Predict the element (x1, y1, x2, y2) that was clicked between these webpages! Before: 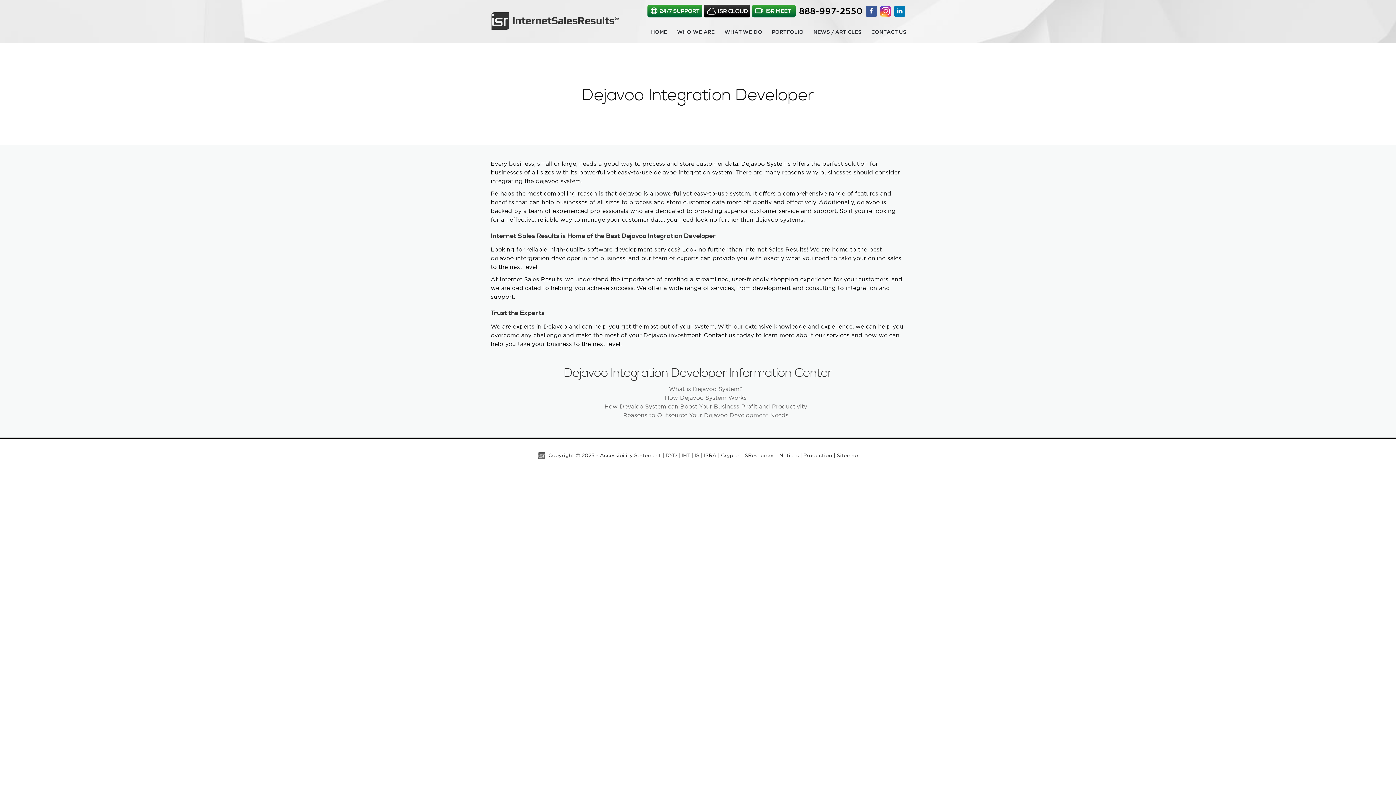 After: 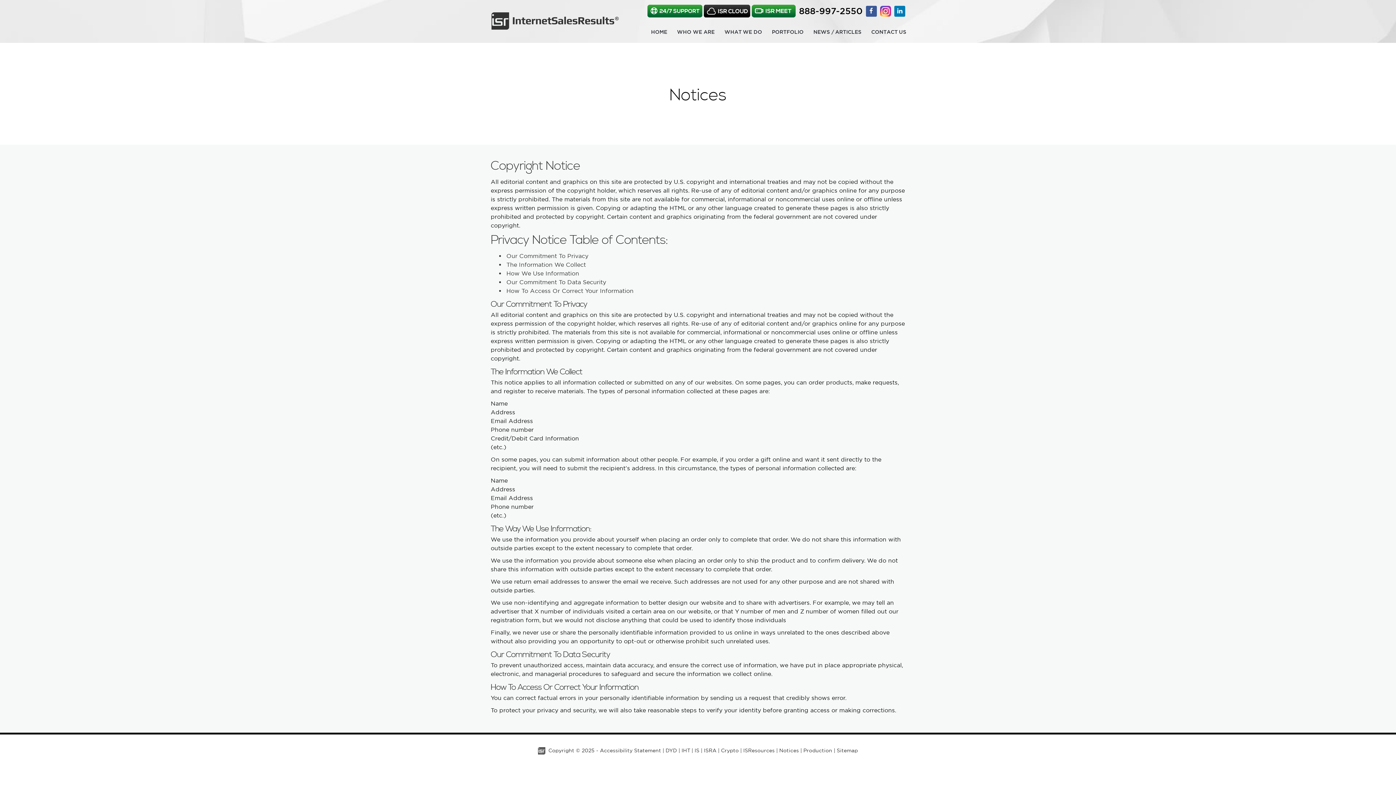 Action: bbox: (779, 452, 799, 458) label: Notices